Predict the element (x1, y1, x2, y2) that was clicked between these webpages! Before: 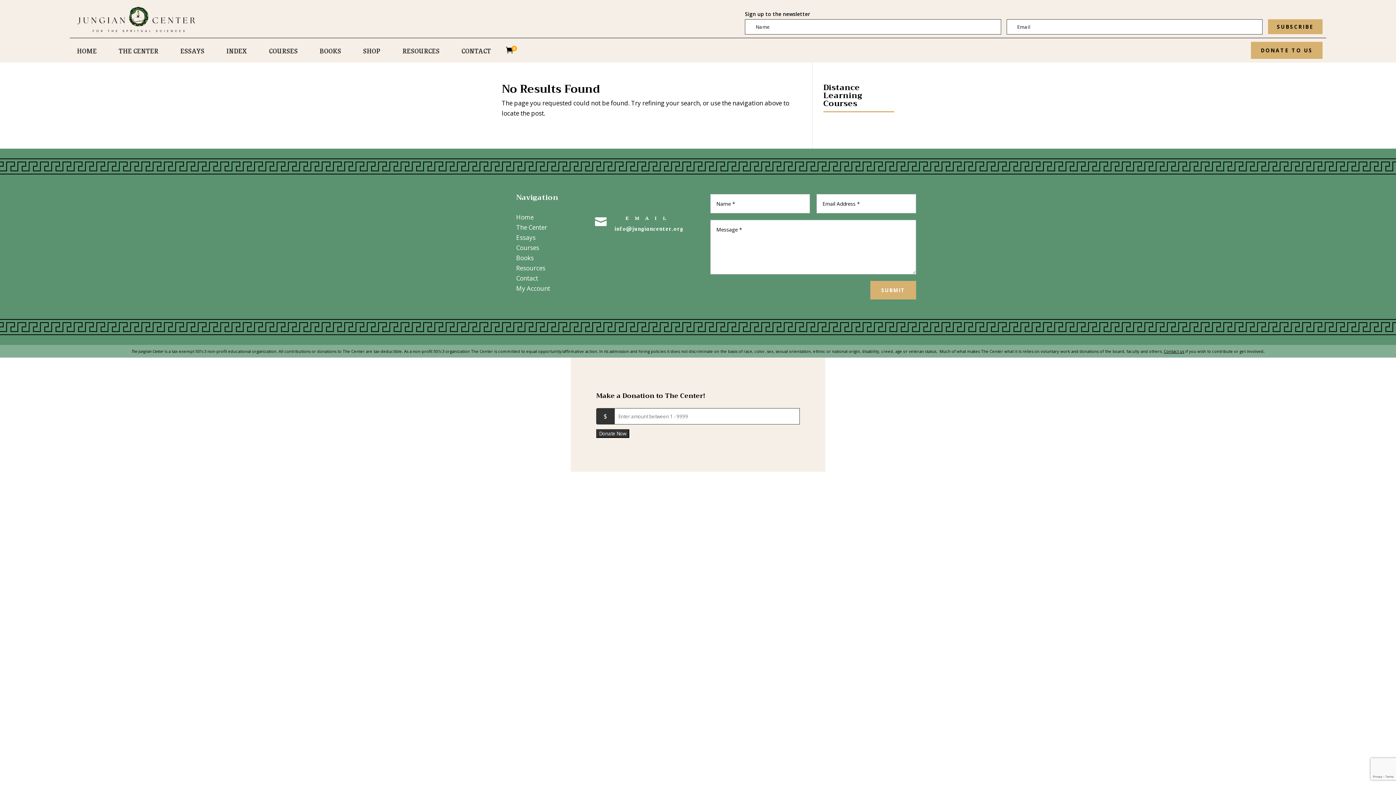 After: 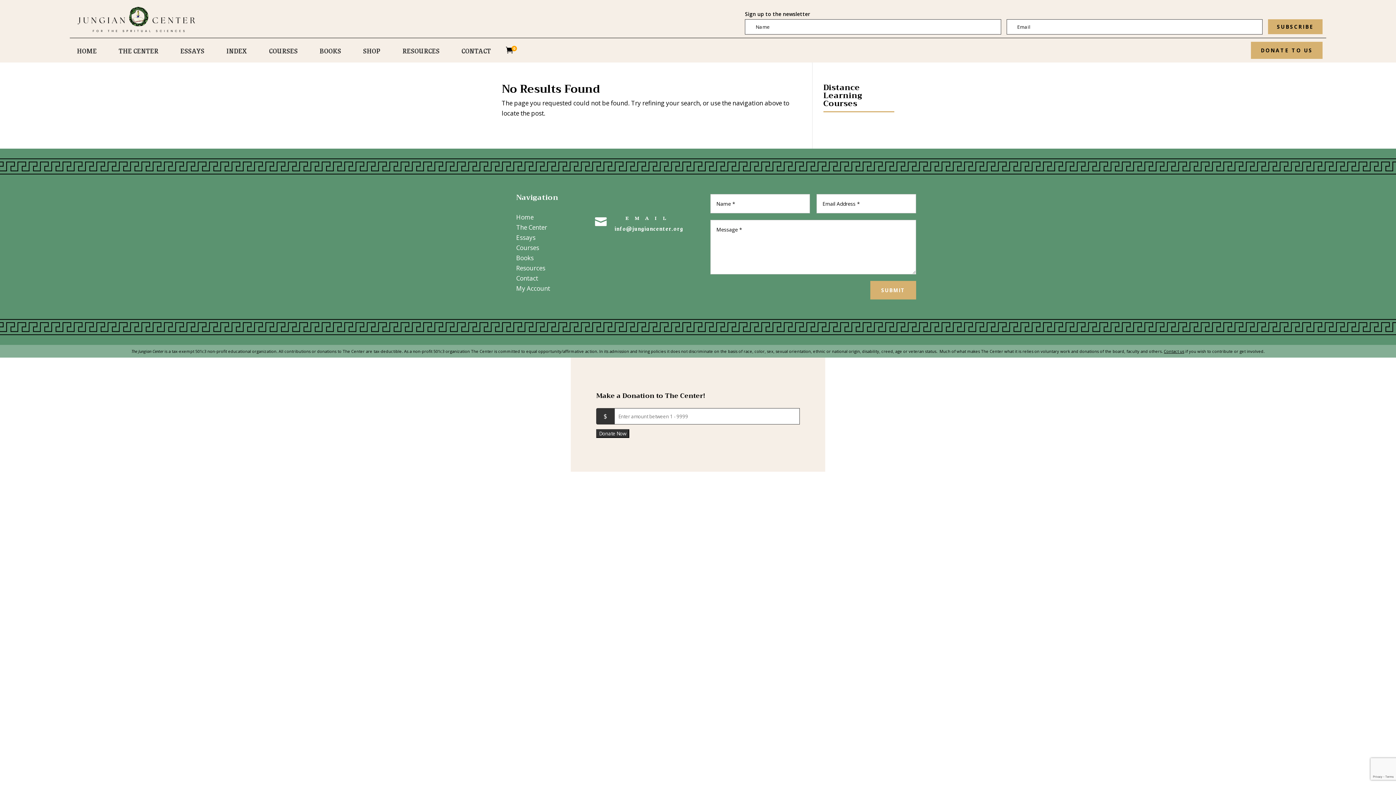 Action: label: Contact us bbox: (1164, 348, 1184, 354)